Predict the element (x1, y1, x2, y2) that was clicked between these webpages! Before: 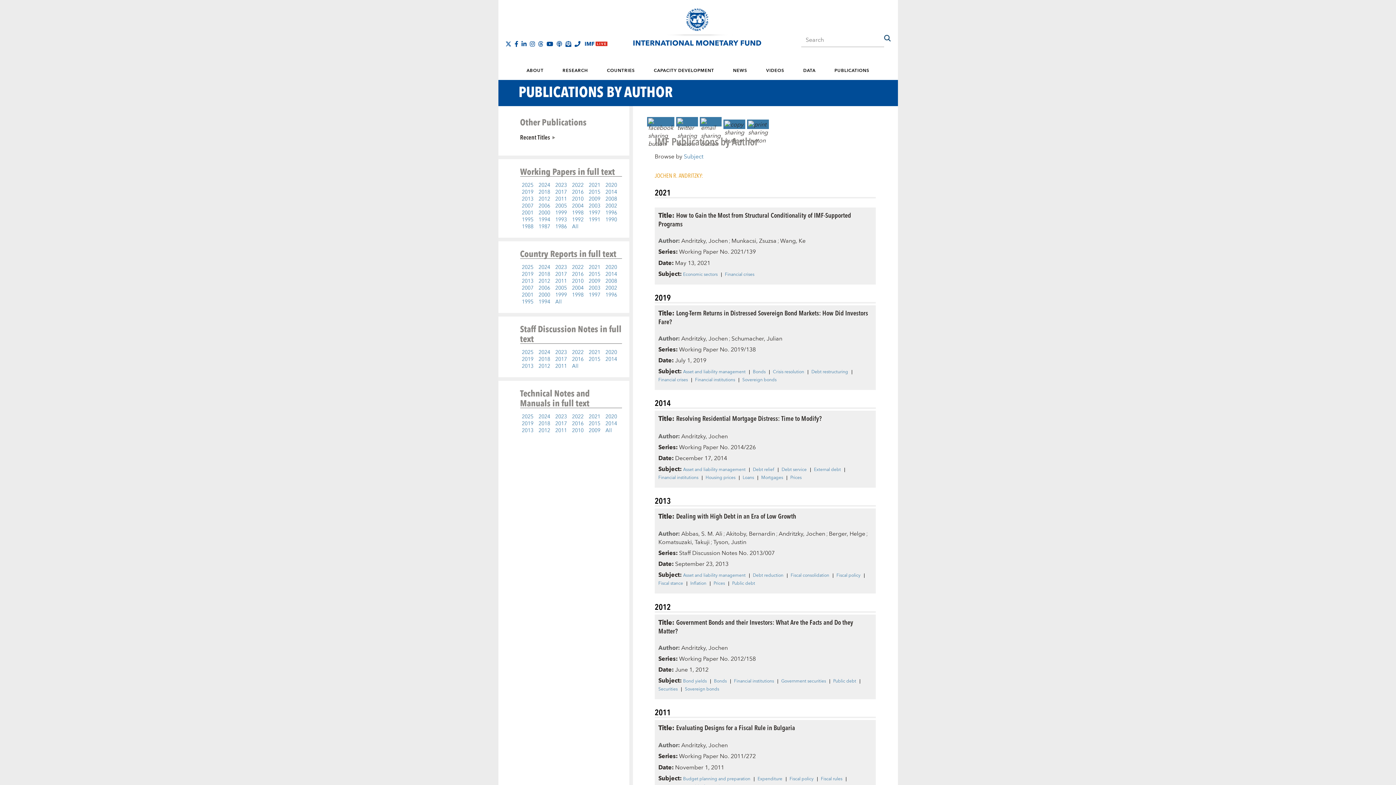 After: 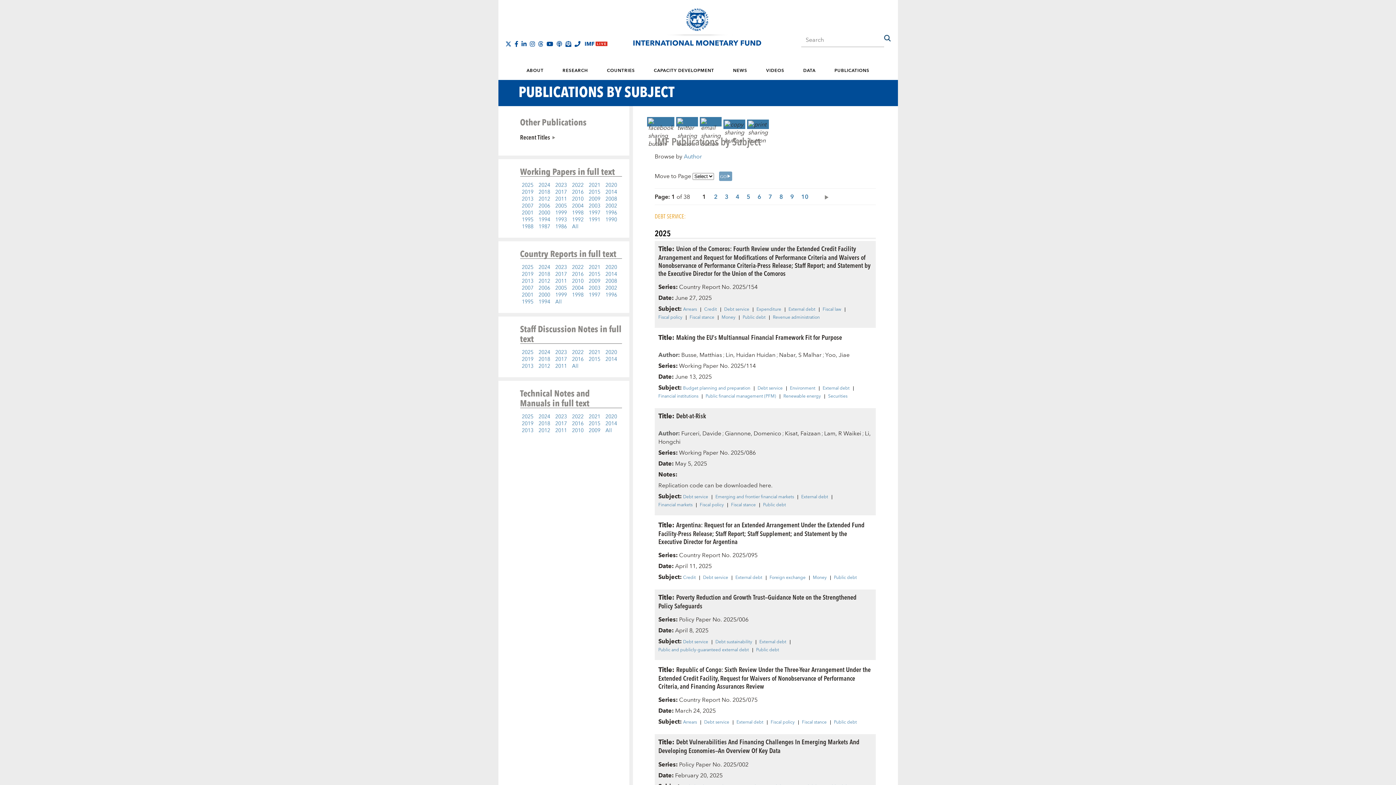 Action: bbox: (781, 467, 810, 472) label: Debt service